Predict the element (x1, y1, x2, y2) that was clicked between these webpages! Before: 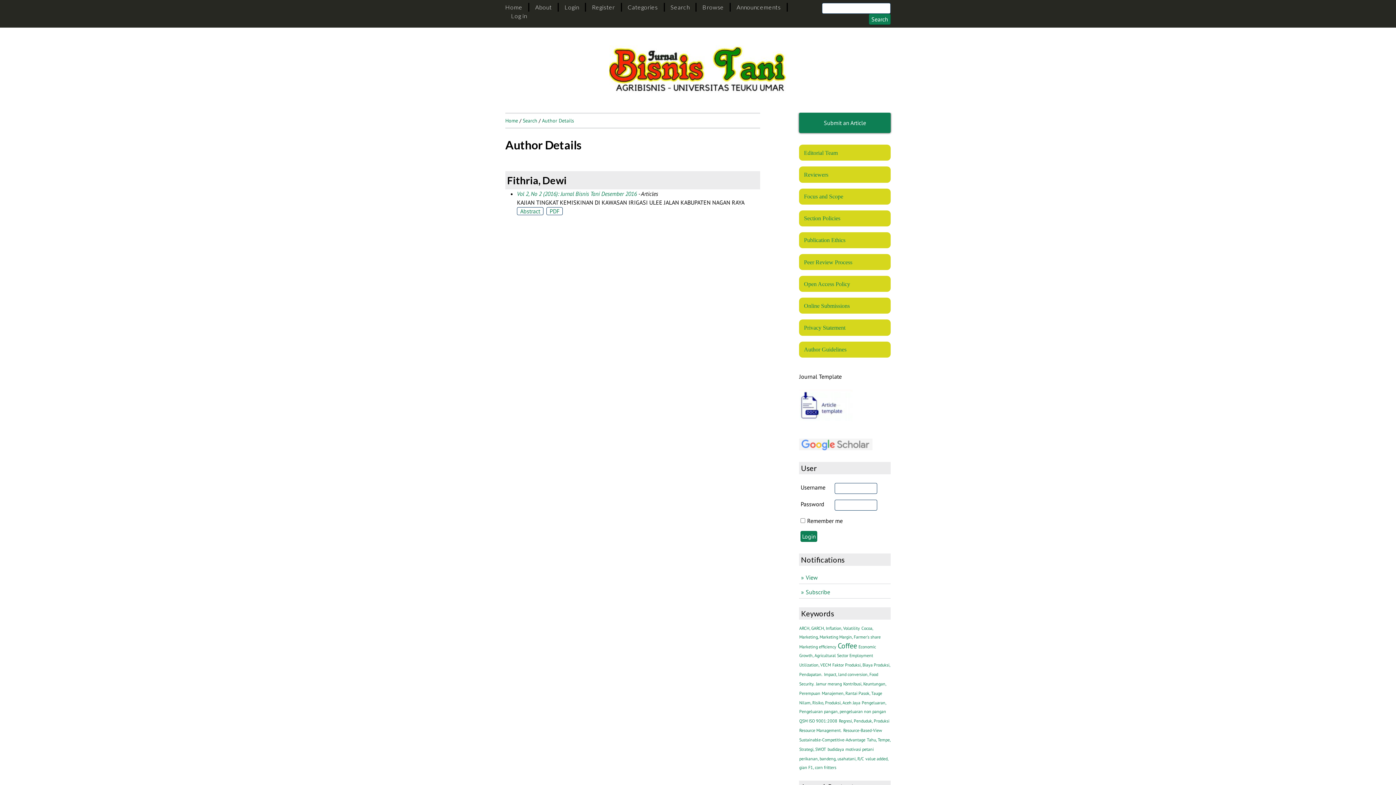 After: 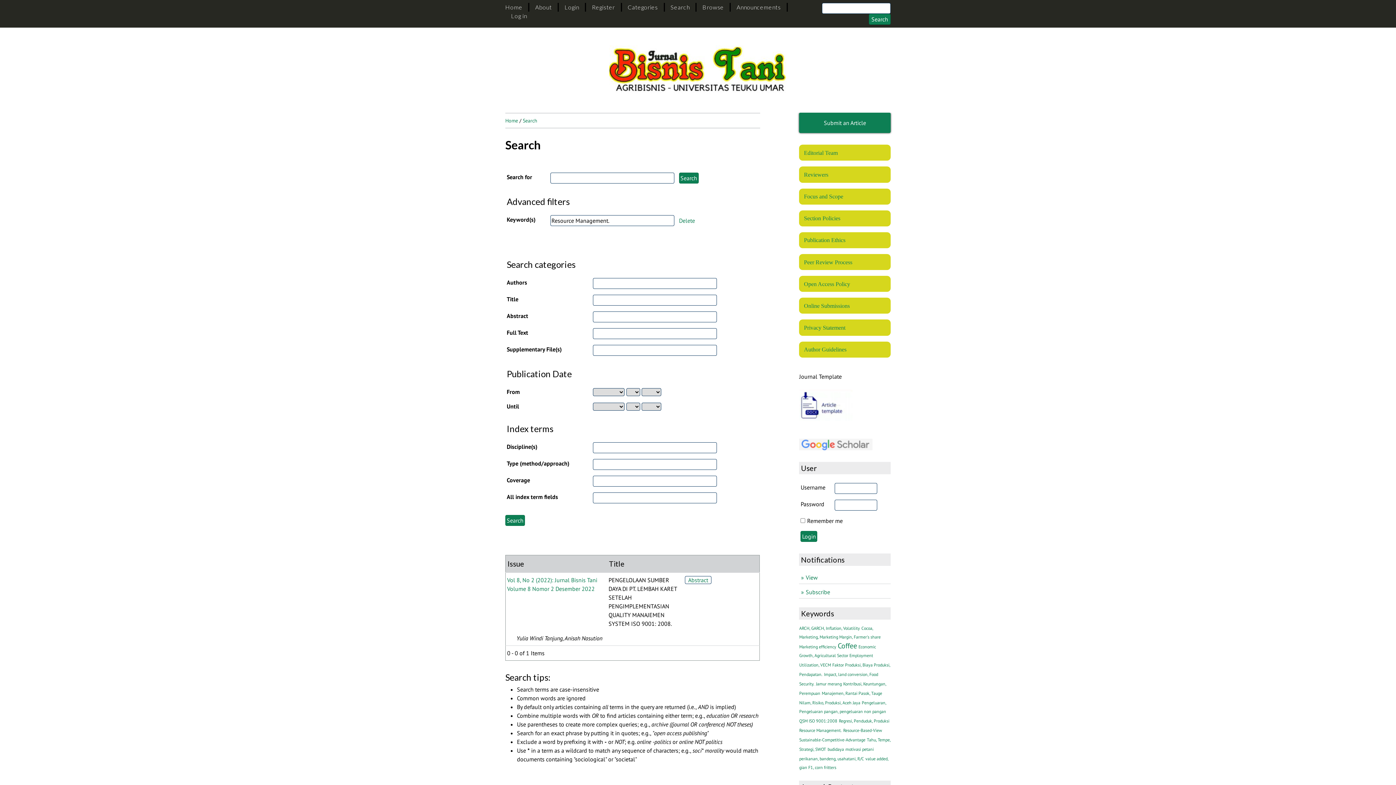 Action: label: Resource Management. bbox: (799, 726, 841, 733)